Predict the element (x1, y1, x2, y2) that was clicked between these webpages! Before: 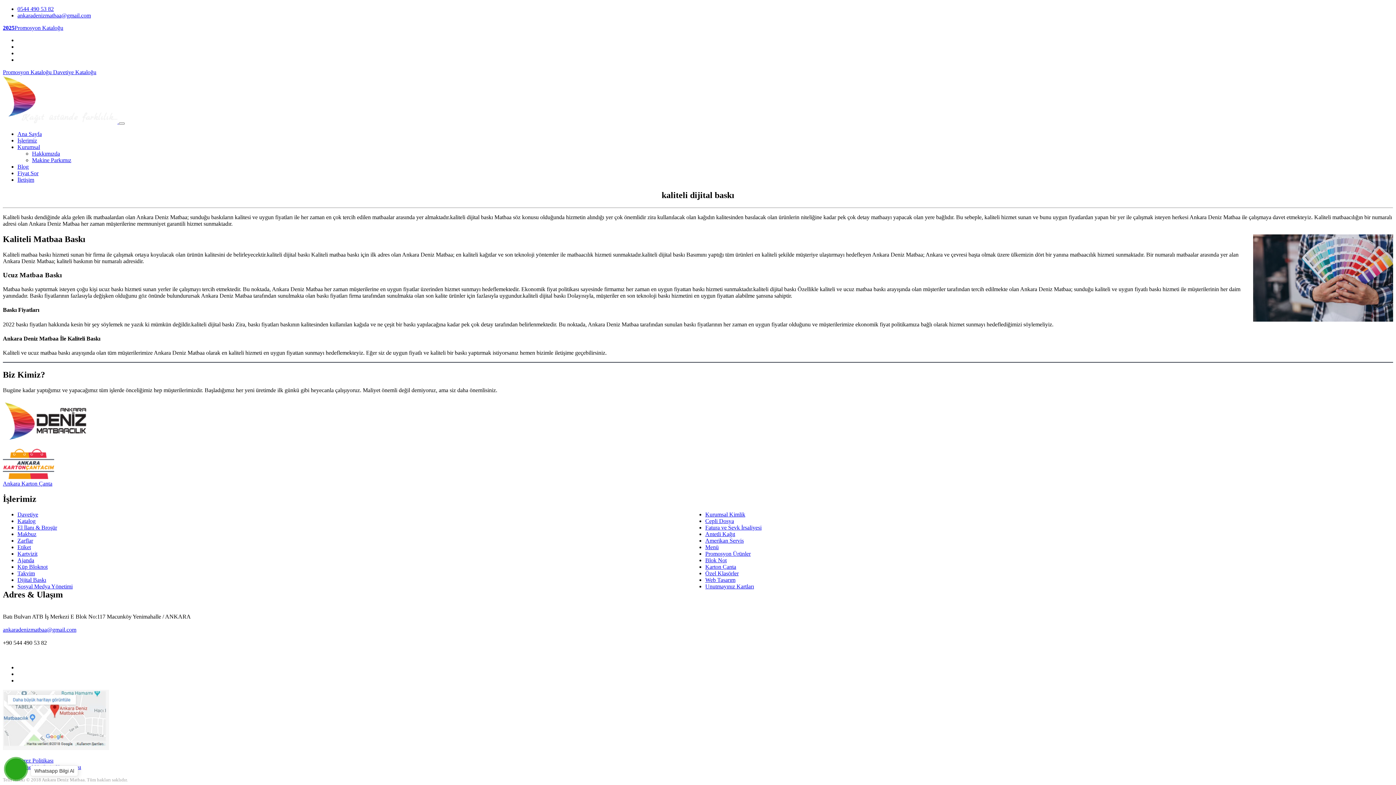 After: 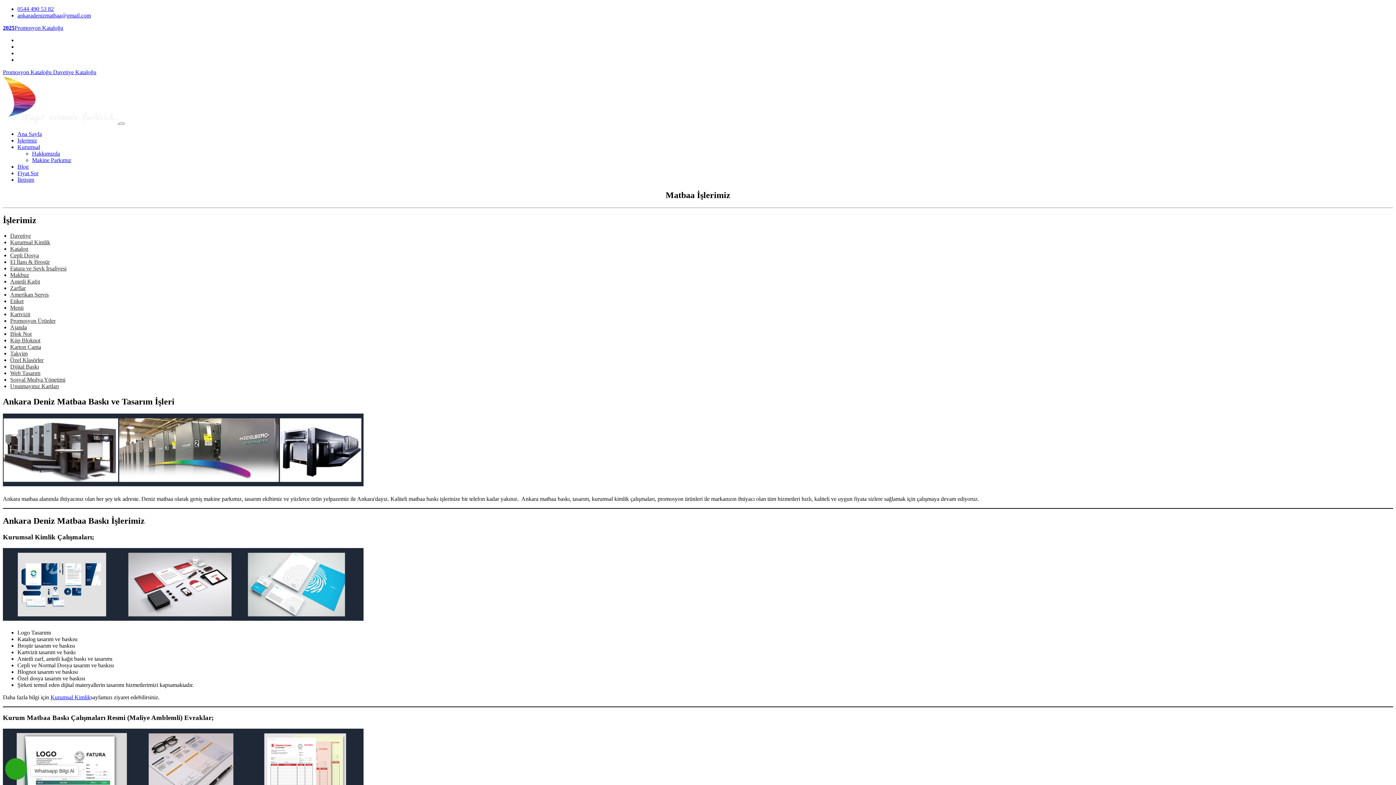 Action: bbox: (17, 137, 37, 143) label: İşlerimiz